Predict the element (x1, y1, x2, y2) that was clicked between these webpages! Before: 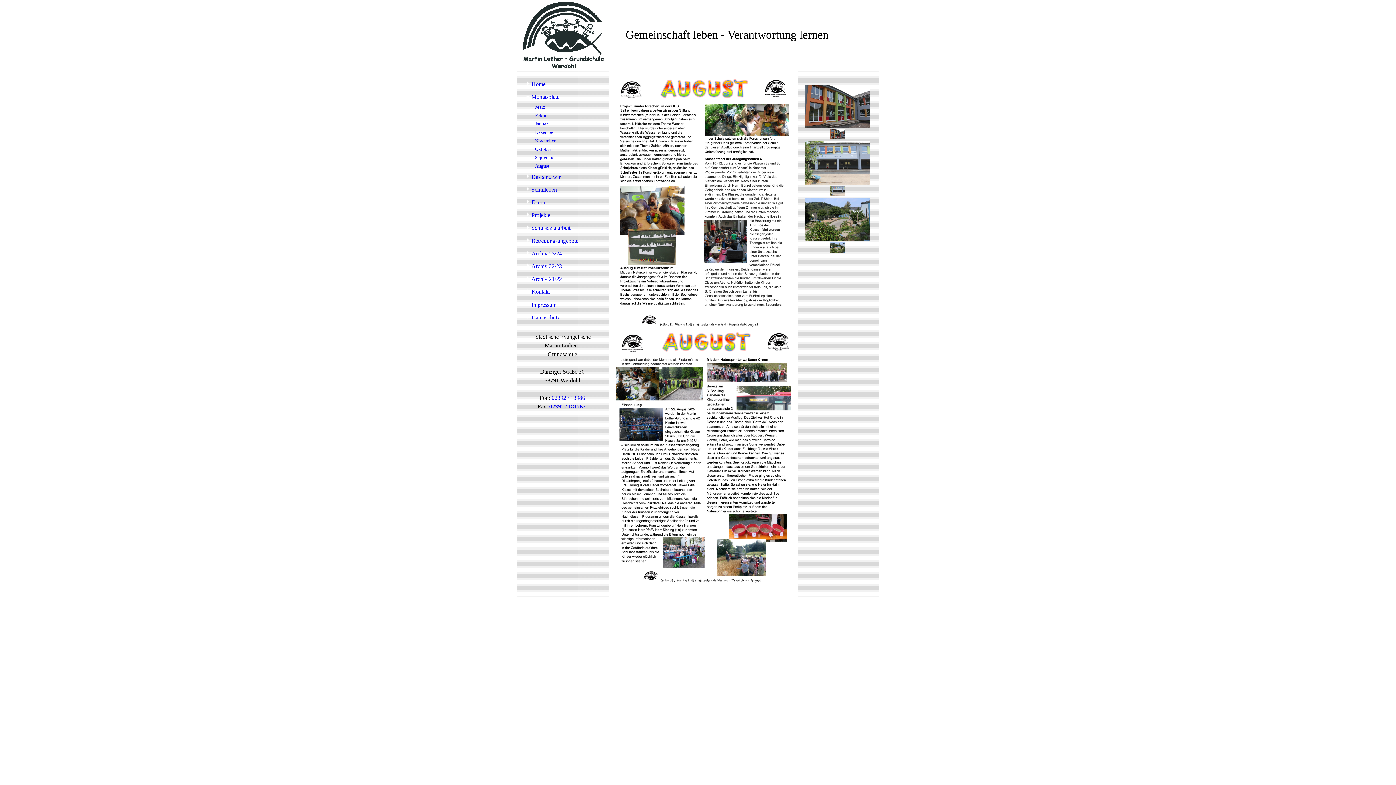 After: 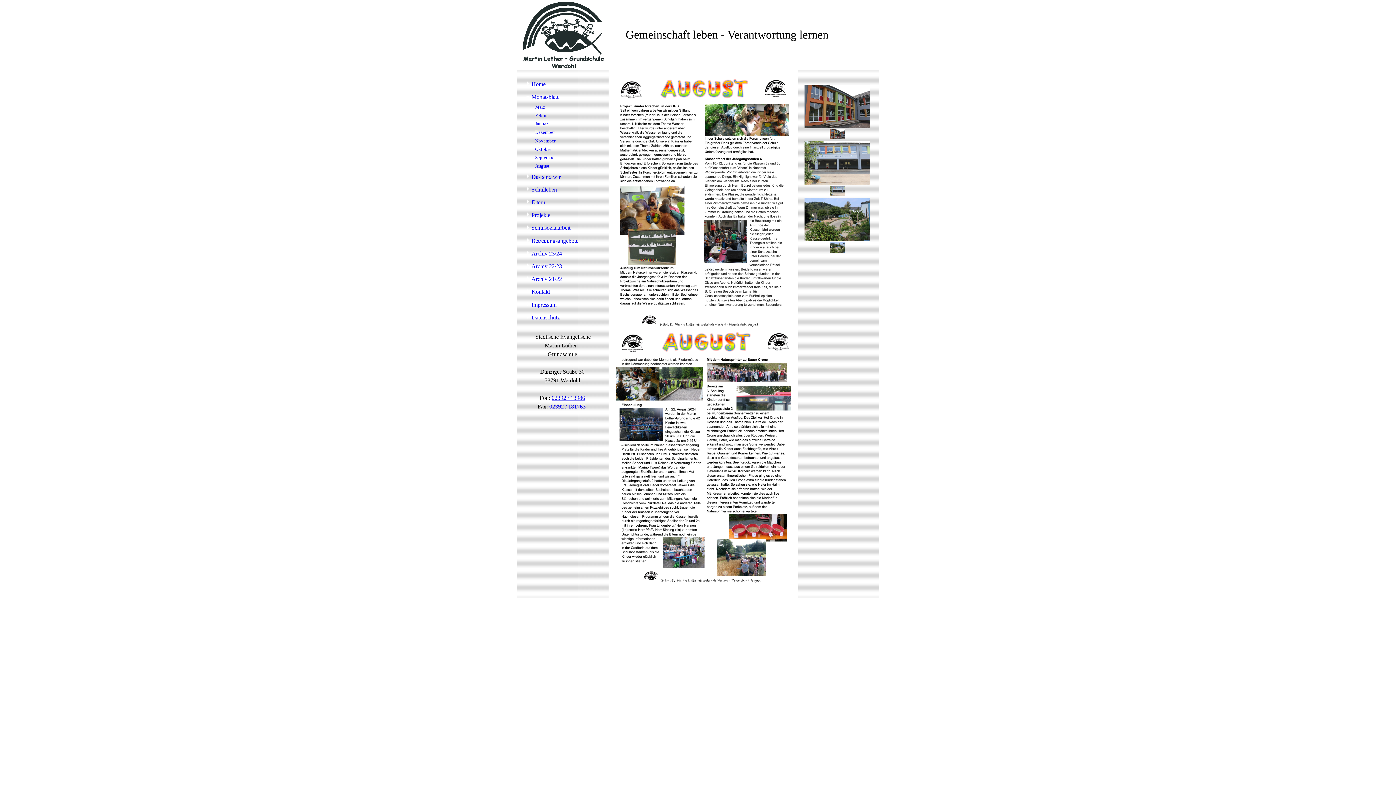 Action: bbox: (517, 162, 608, 170) label: August